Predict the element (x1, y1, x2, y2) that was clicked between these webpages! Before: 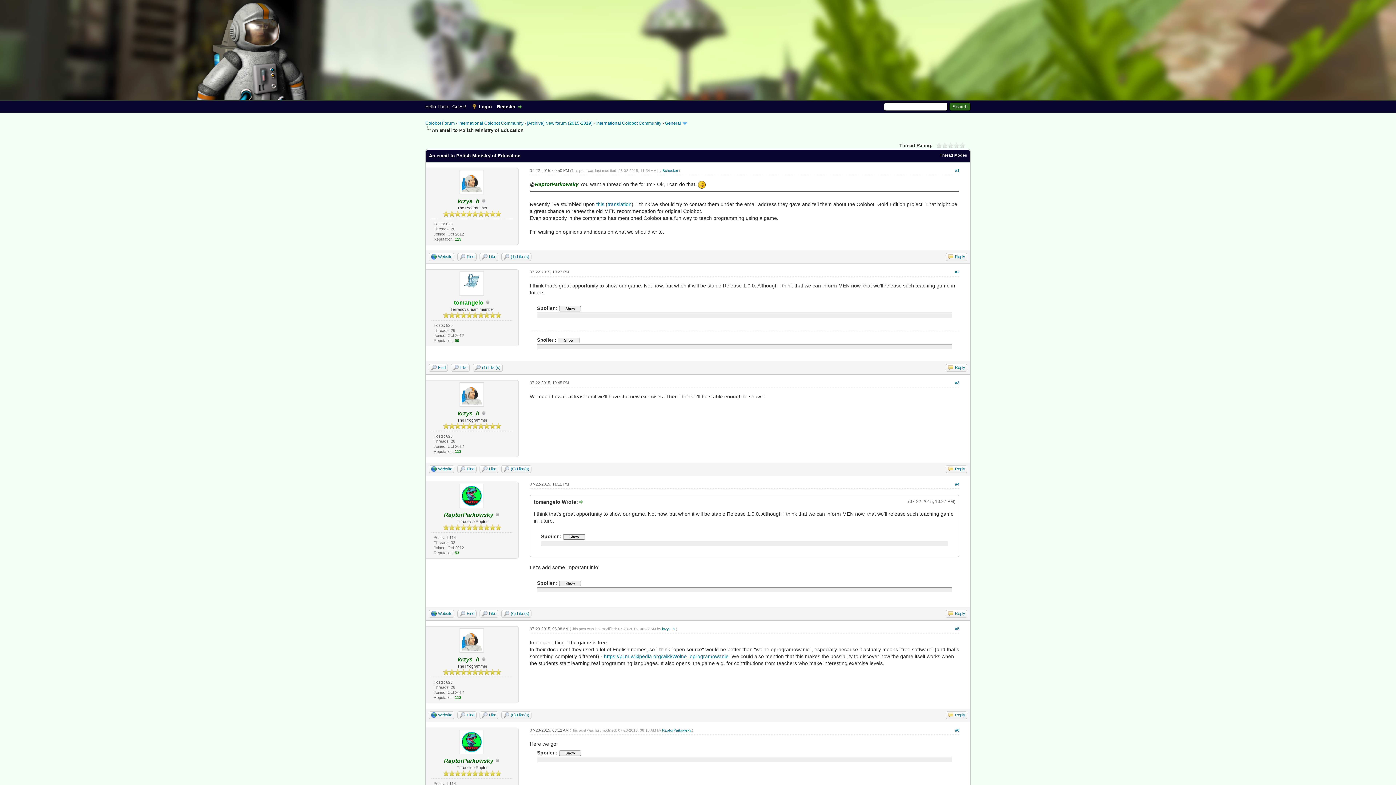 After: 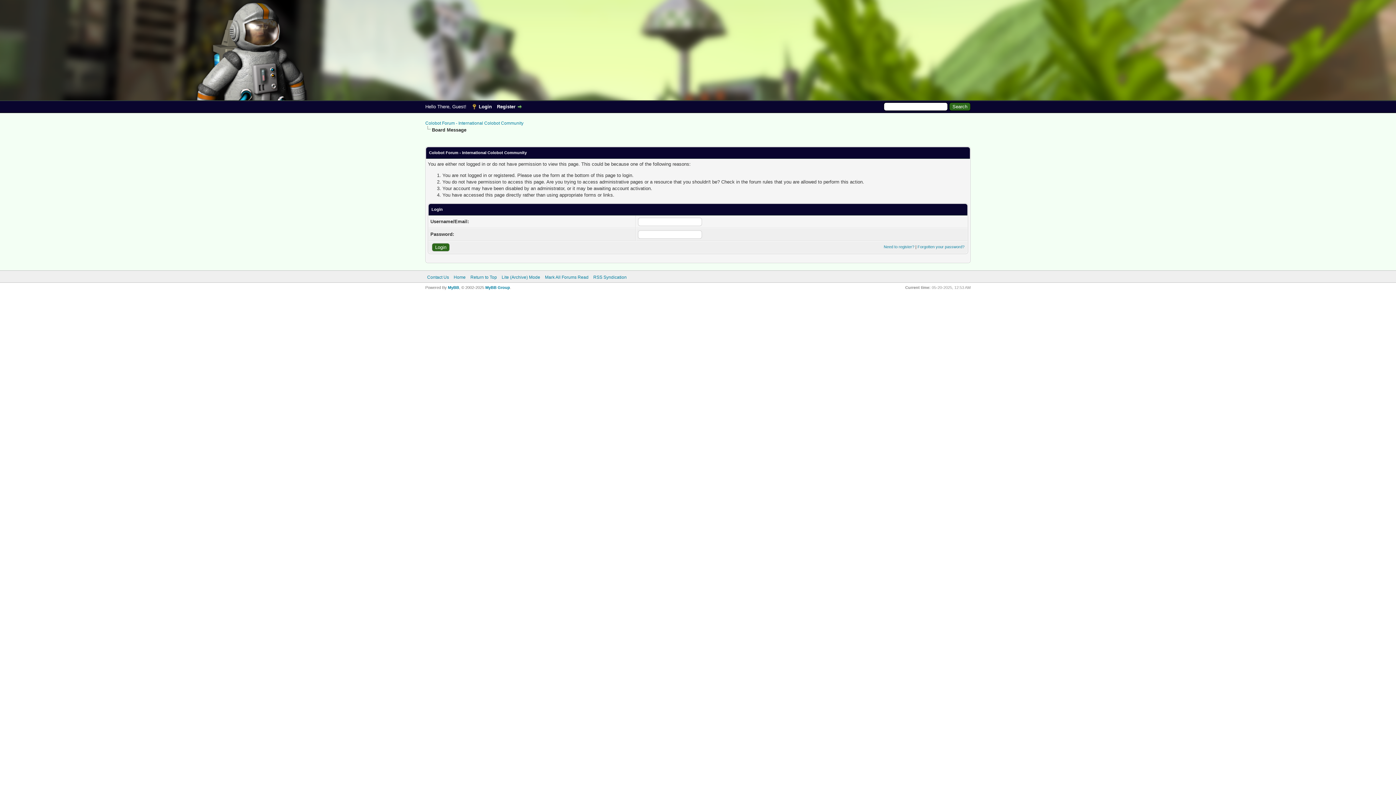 Action: label: Reply bbox: (945, 610, 967, 618)